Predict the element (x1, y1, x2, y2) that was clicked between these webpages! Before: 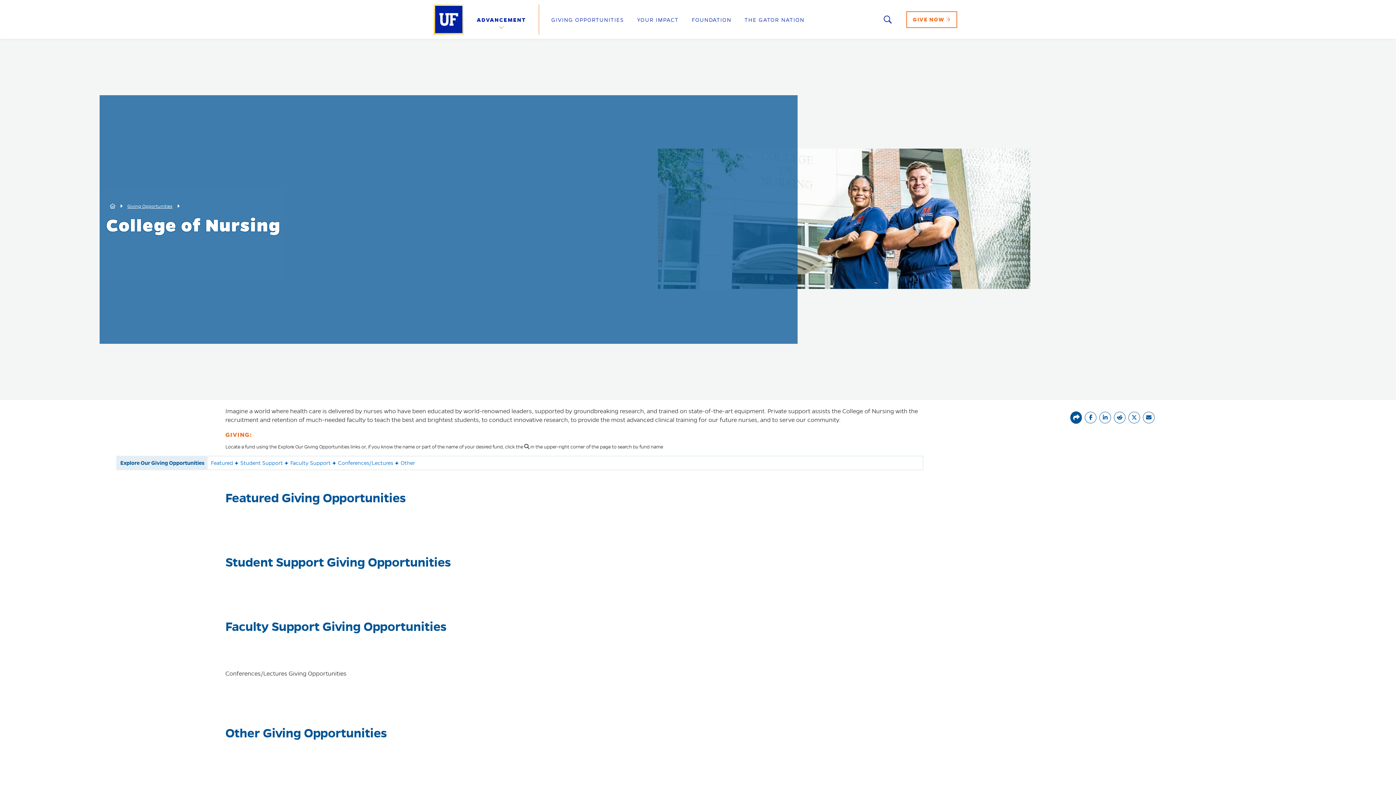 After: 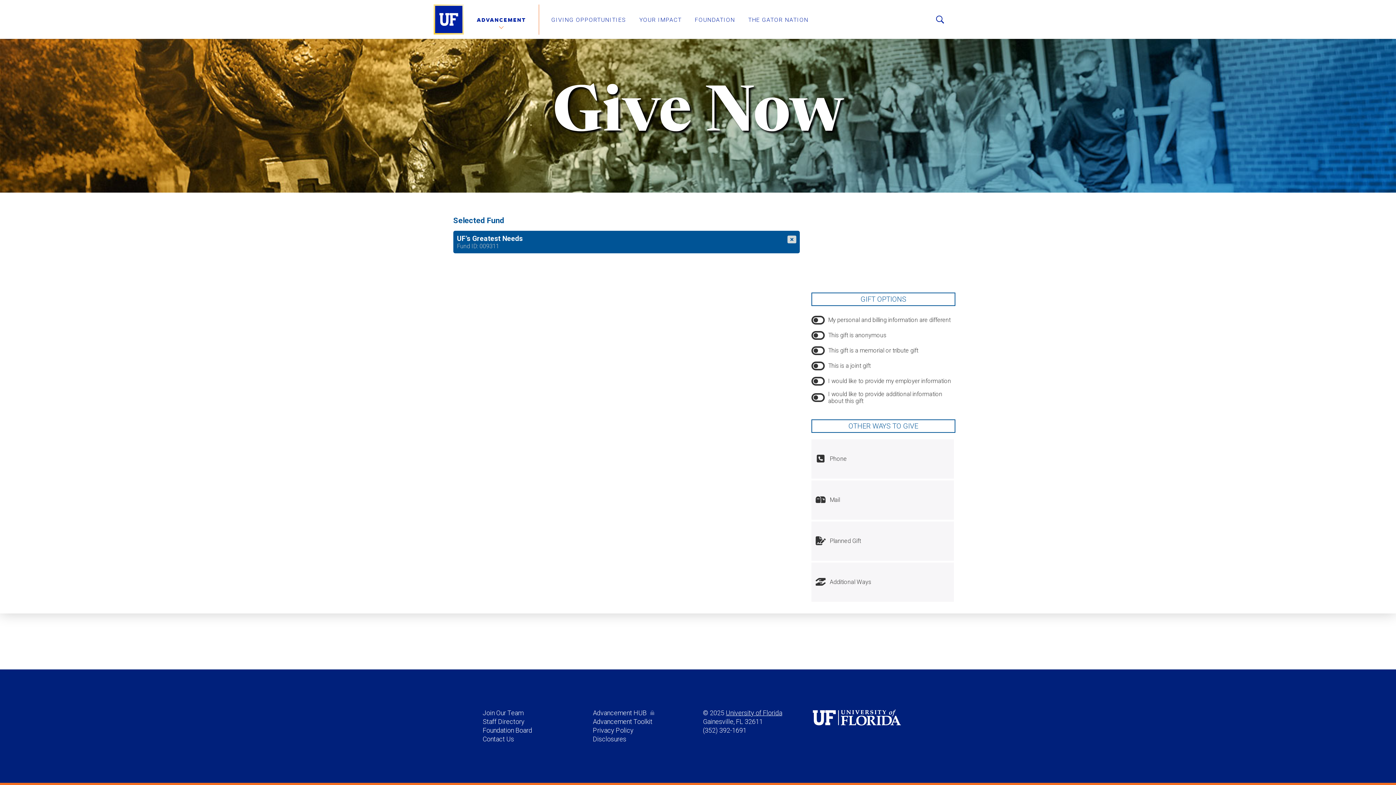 Action: label: GIVE NOW  bbox: (906, 11, 957, 27)